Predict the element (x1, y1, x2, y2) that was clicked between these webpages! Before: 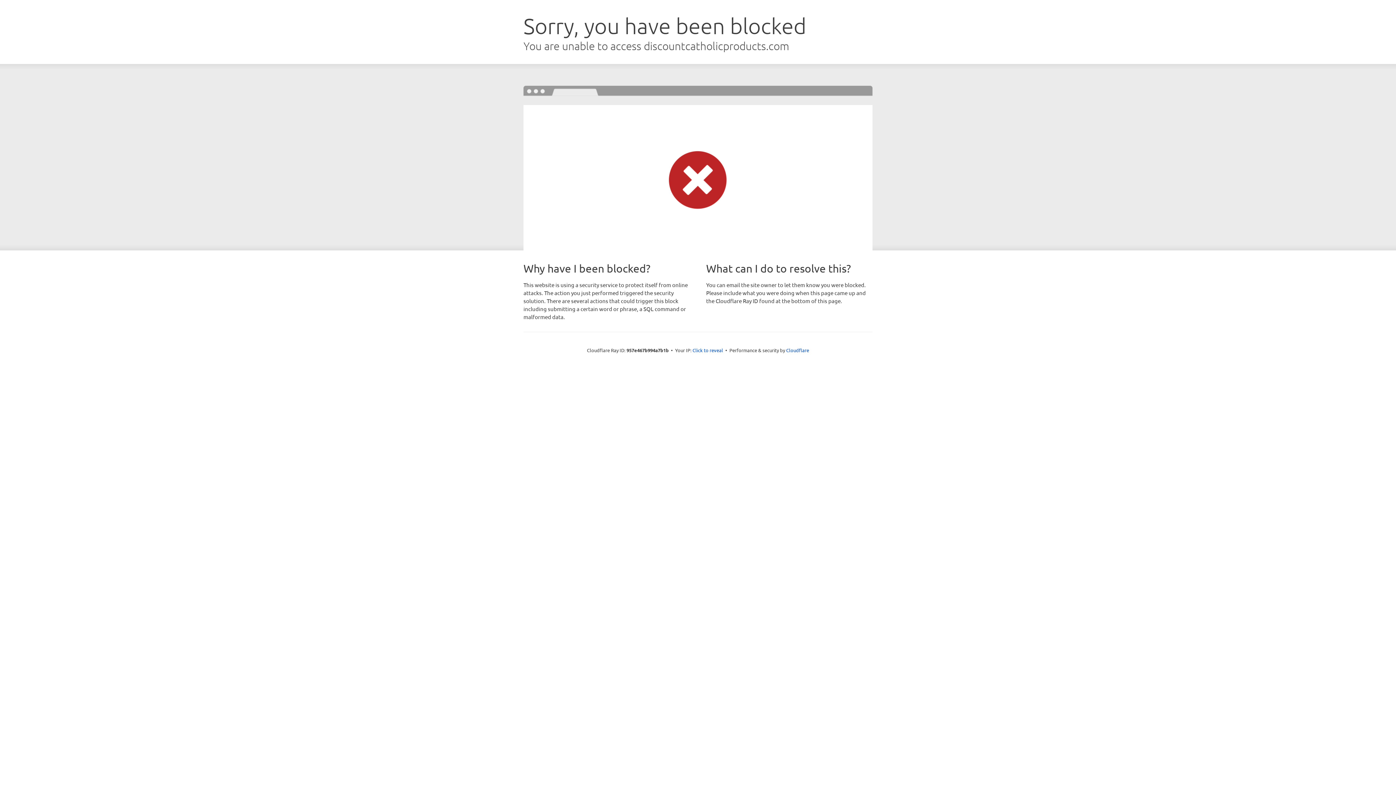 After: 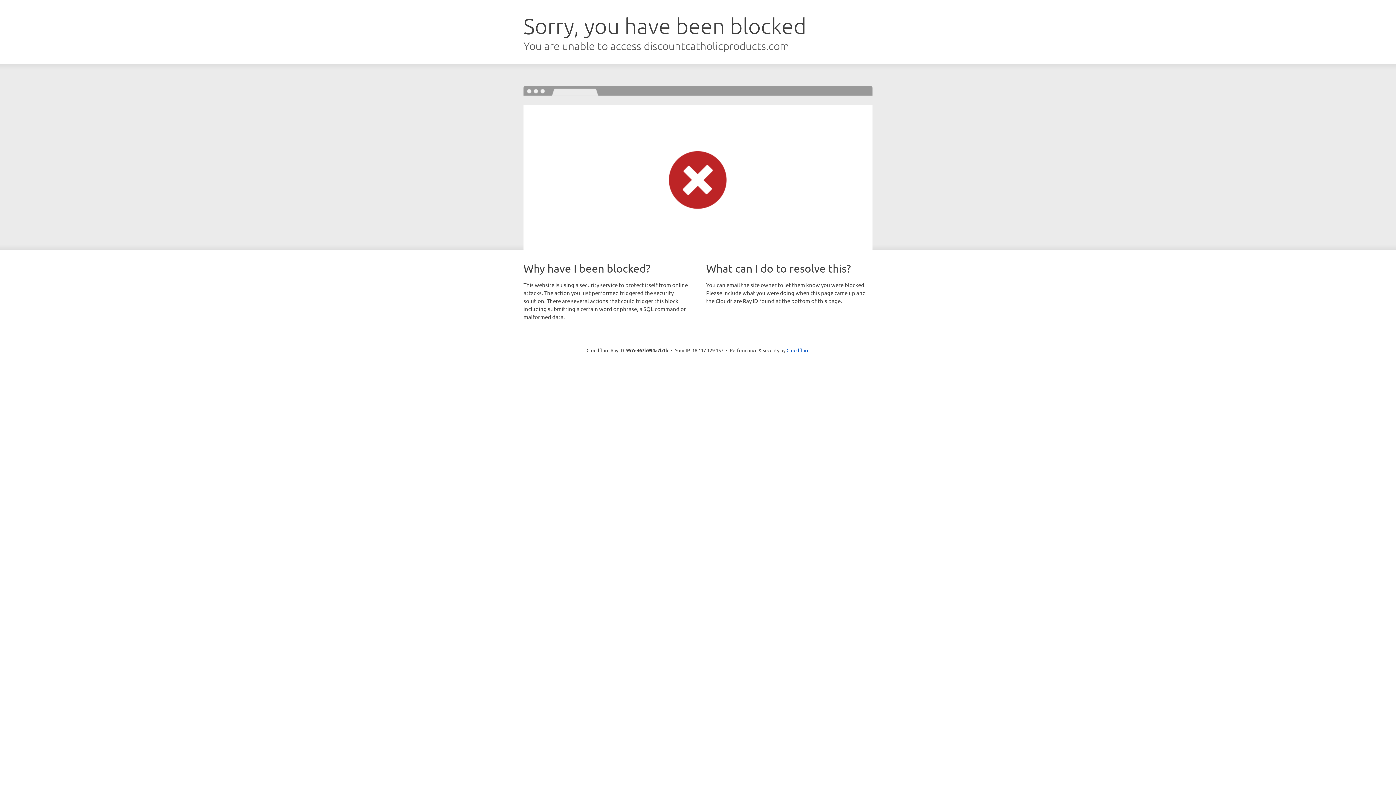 Action: bbox: (692, 346, 723, 353) label: Click to reveal